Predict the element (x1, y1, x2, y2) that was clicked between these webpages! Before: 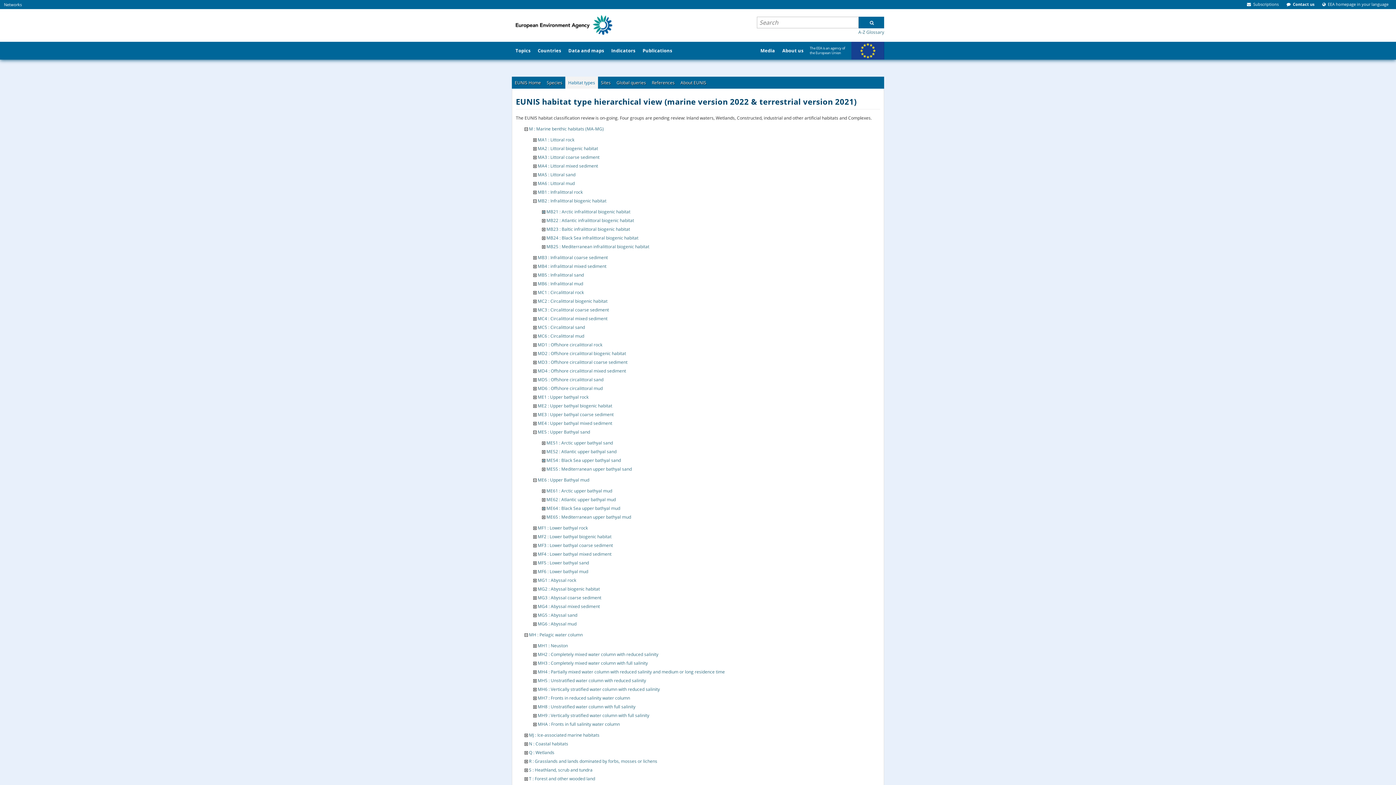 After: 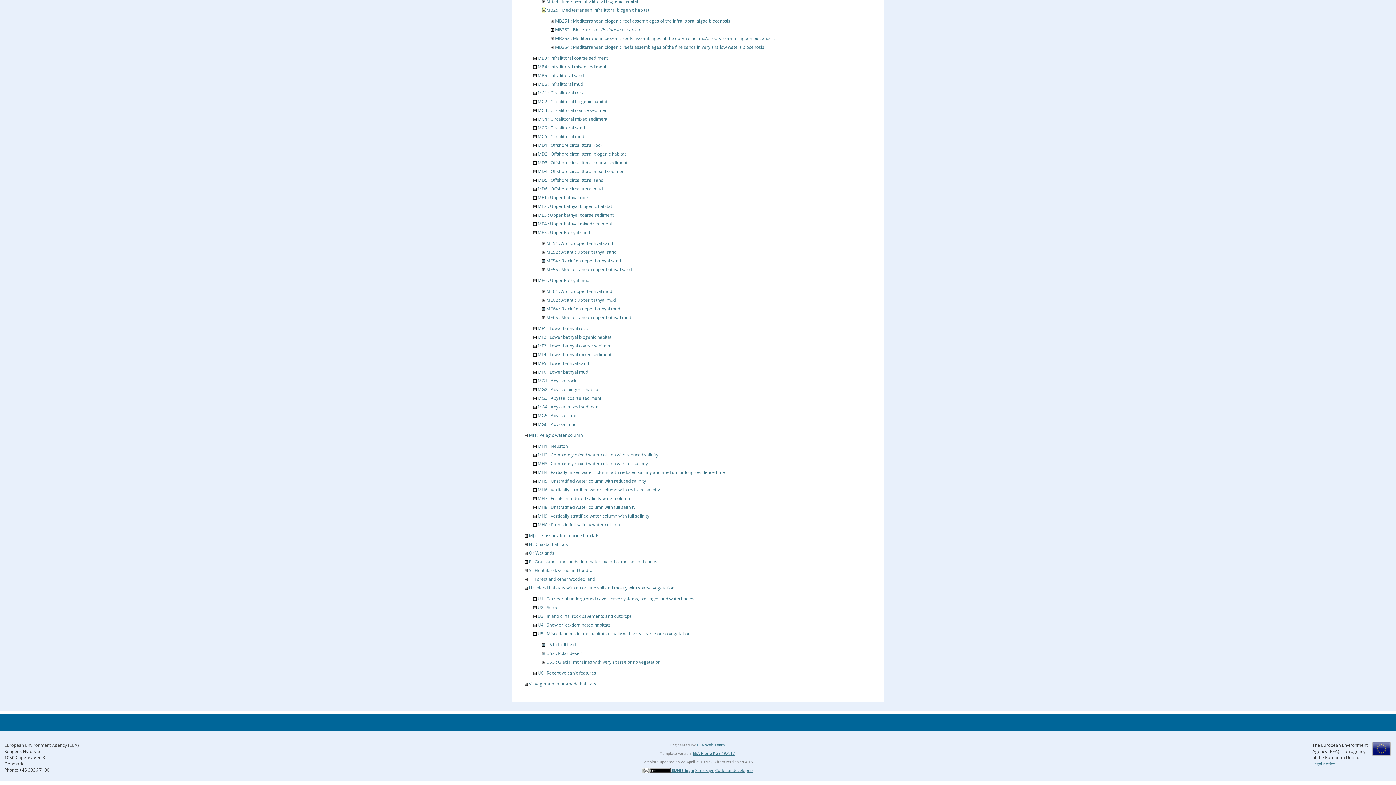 Action: bbox: (542, 243, 545, 249)